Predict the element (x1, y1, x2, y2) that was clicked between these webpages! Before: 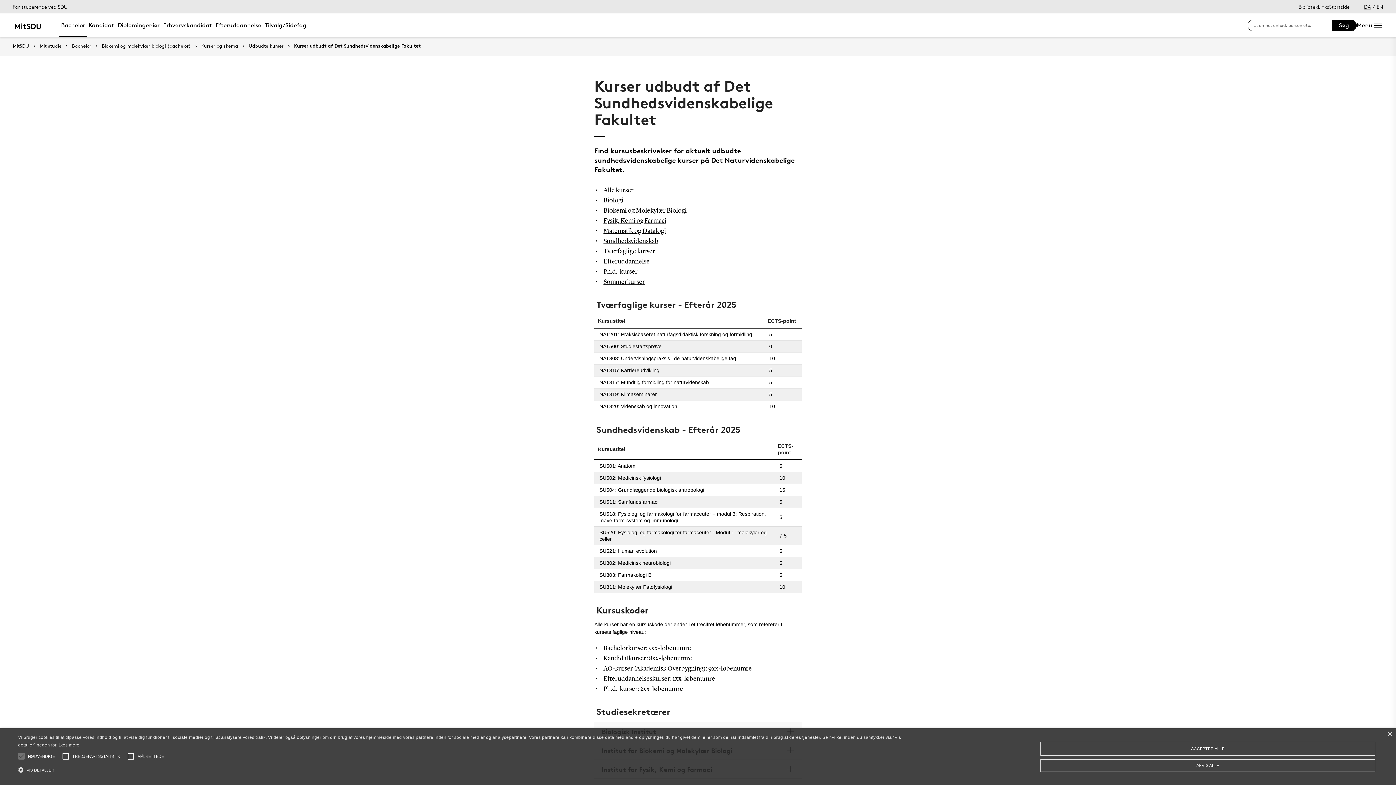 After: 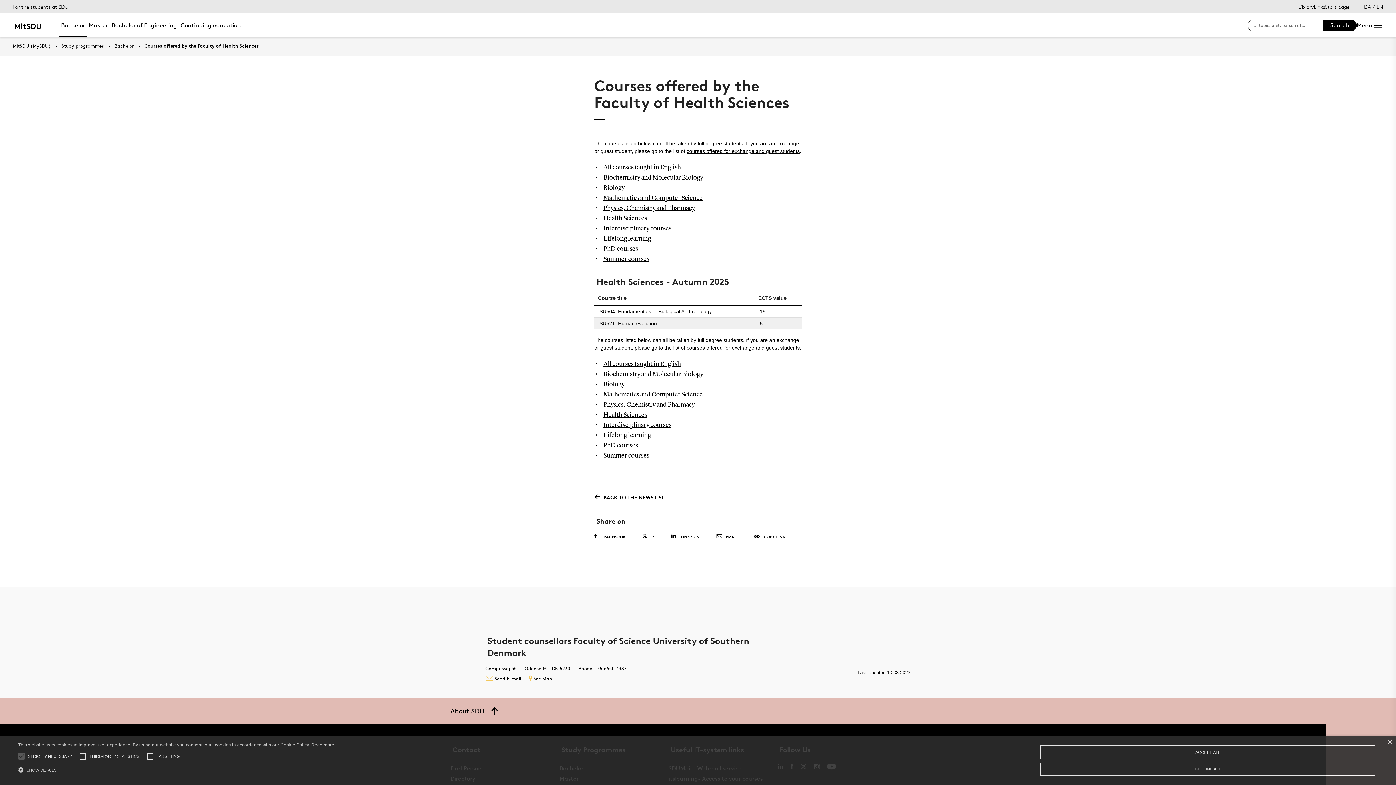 Action: bbox: (1377, 3, 1383, 9) label: EN